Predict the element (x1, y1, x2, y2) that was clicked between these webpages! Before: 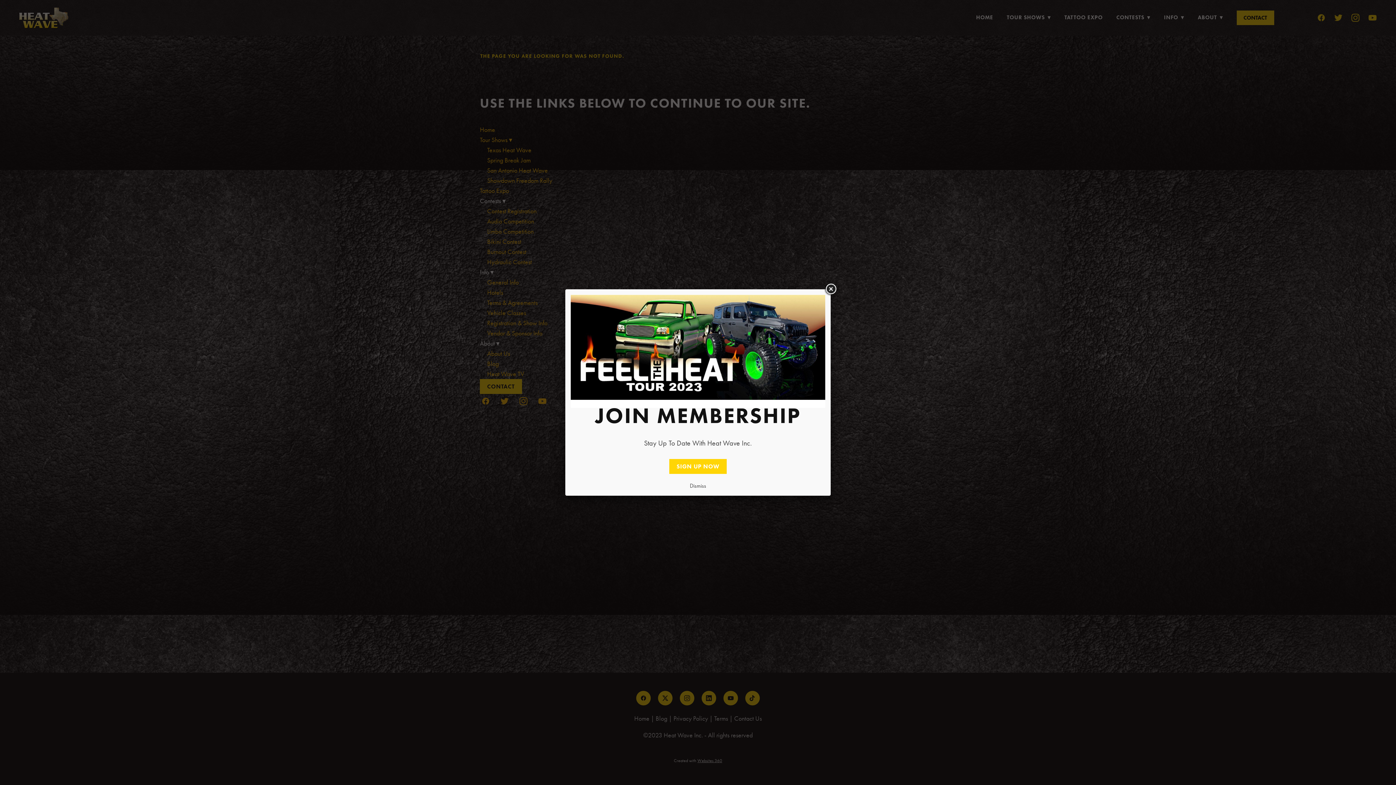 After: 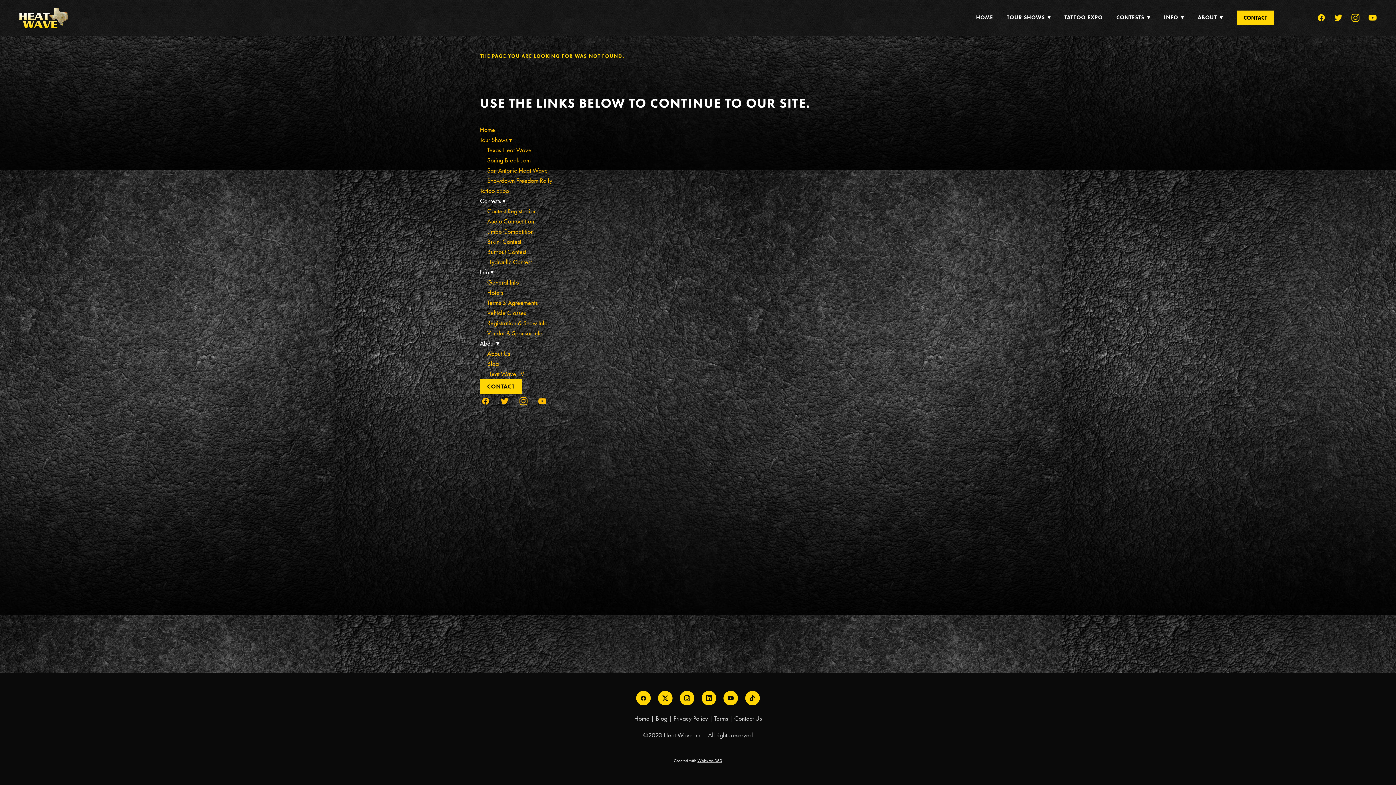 Action: bbox: (824, 282, 837, 296)